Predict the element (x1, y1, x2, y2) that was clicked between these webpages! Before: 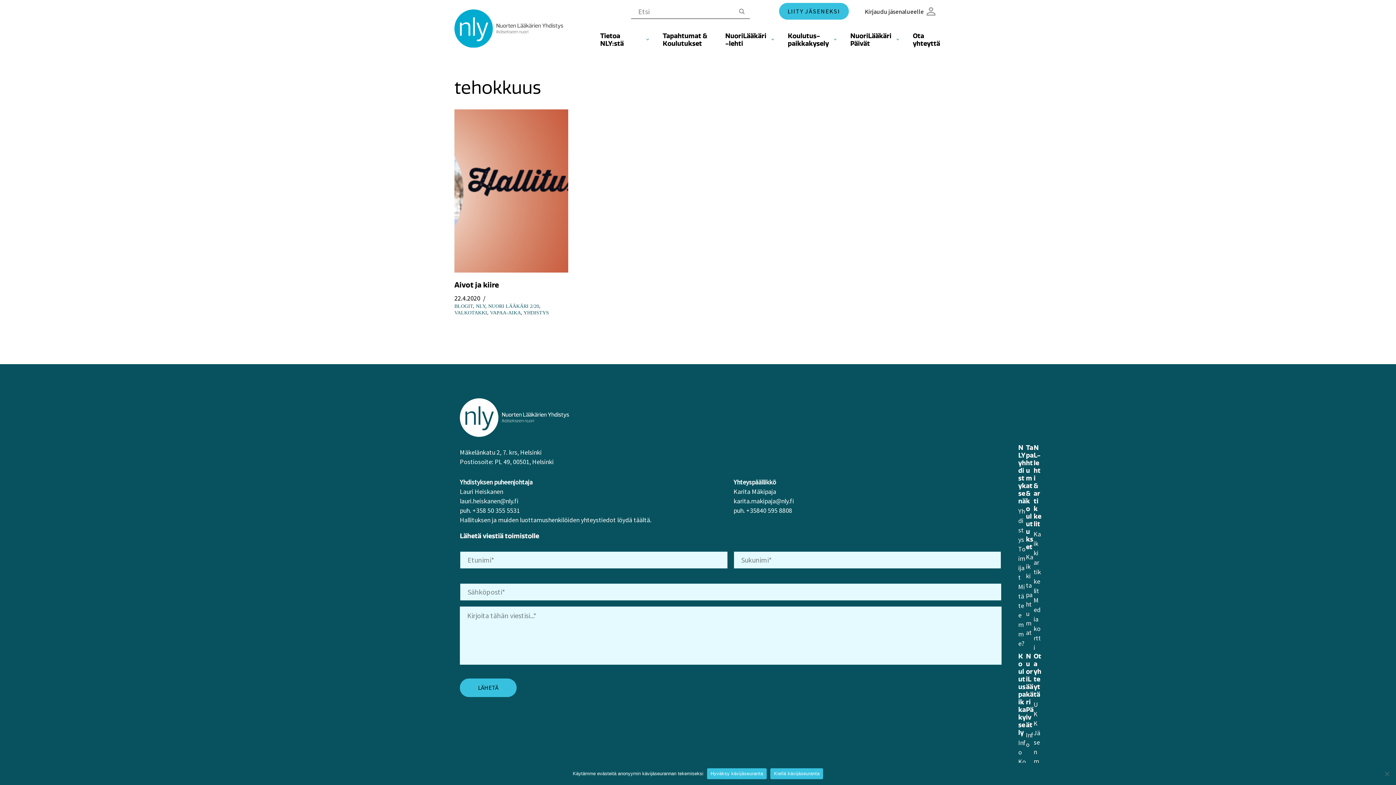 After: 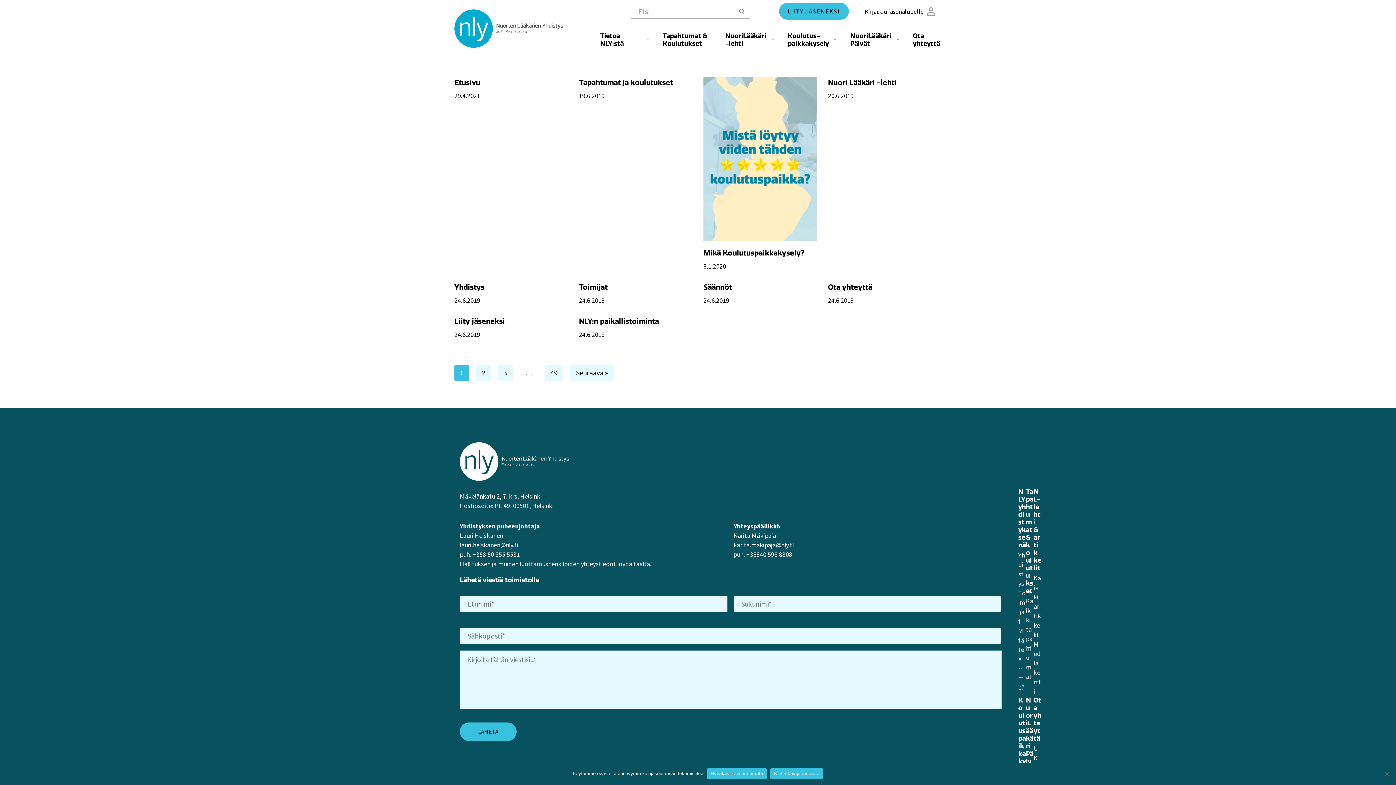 Action: label: Etsi bbox: (733, 4, 750, 18)